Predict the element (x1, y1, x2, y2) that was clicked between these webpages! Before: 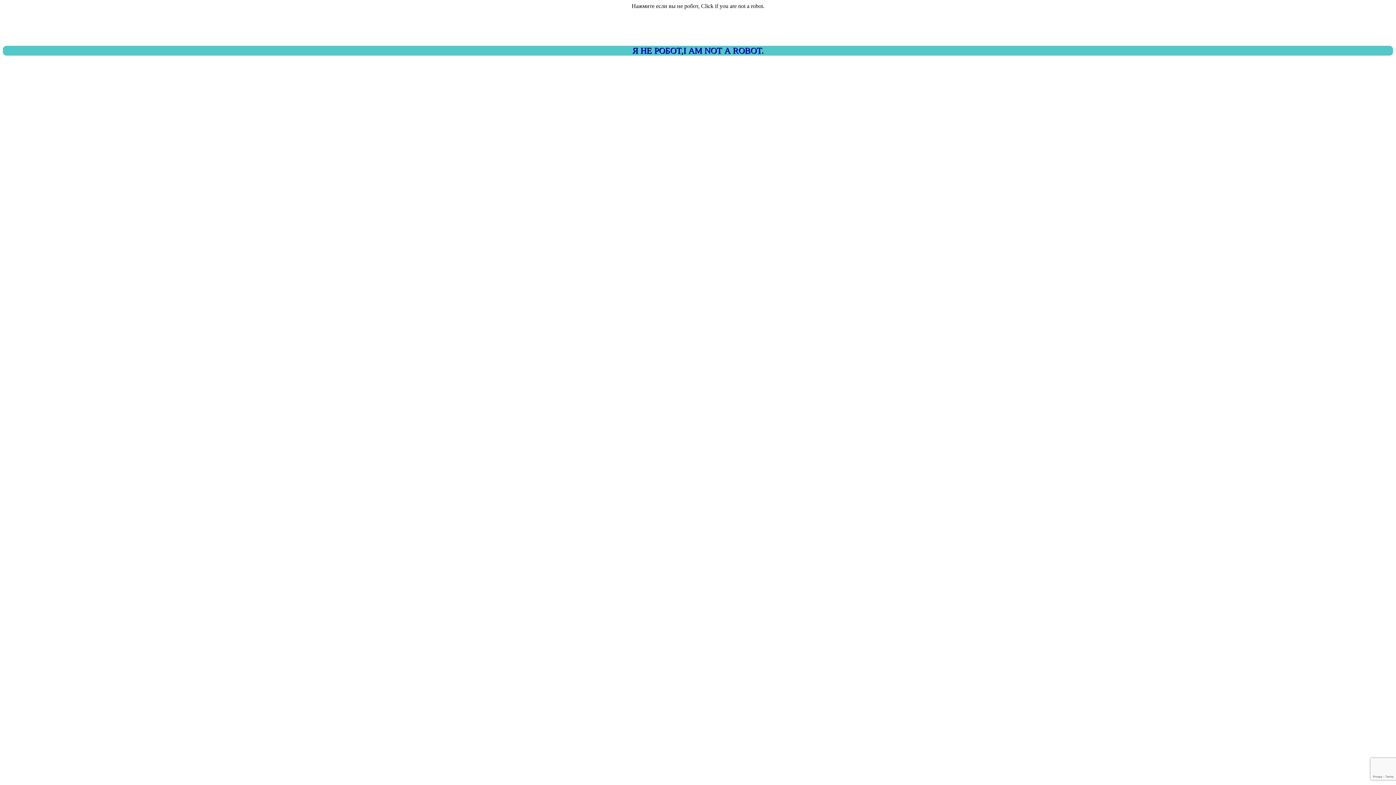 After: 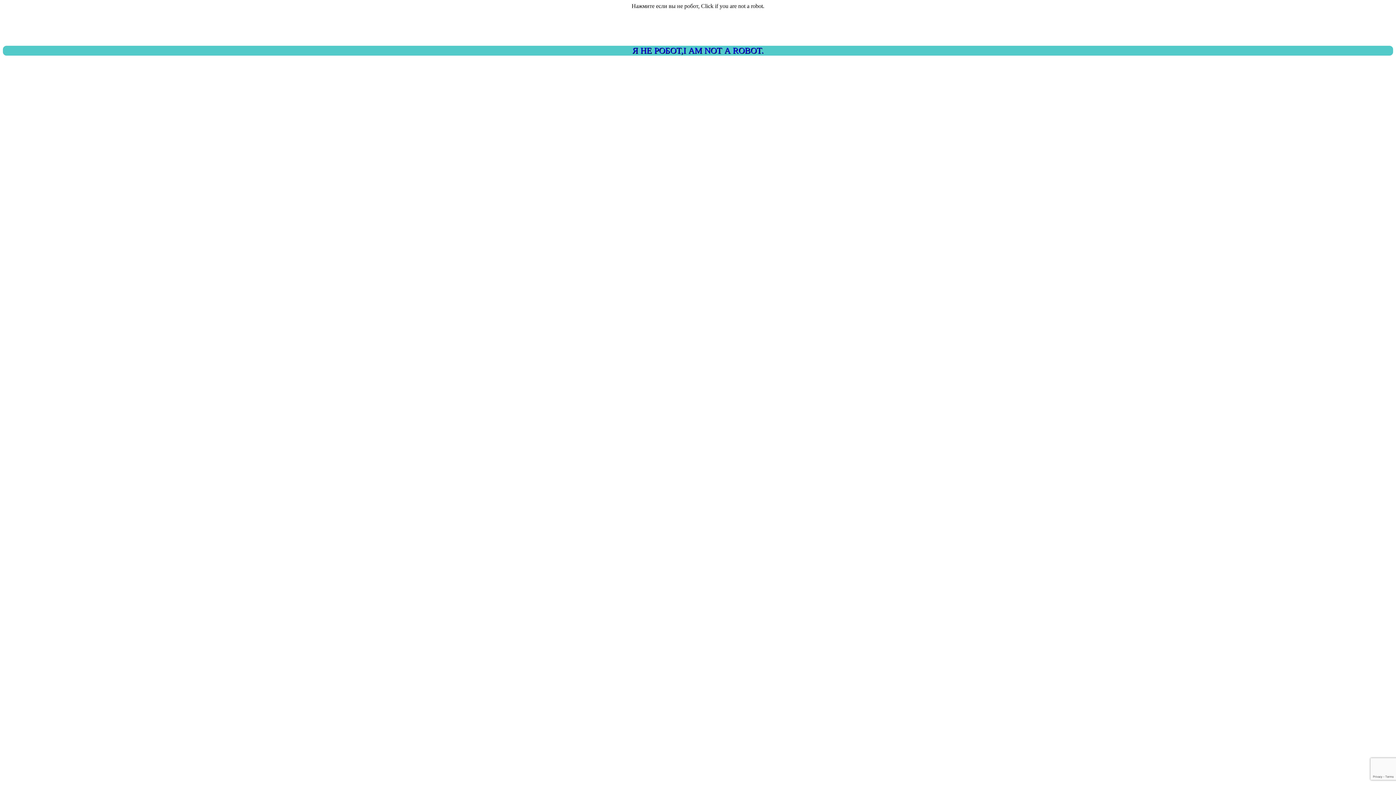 Action: label: Я НЕ РОБОТ,I AM NOT A ROBOT. bbox: (2, 45, 1393, 55)